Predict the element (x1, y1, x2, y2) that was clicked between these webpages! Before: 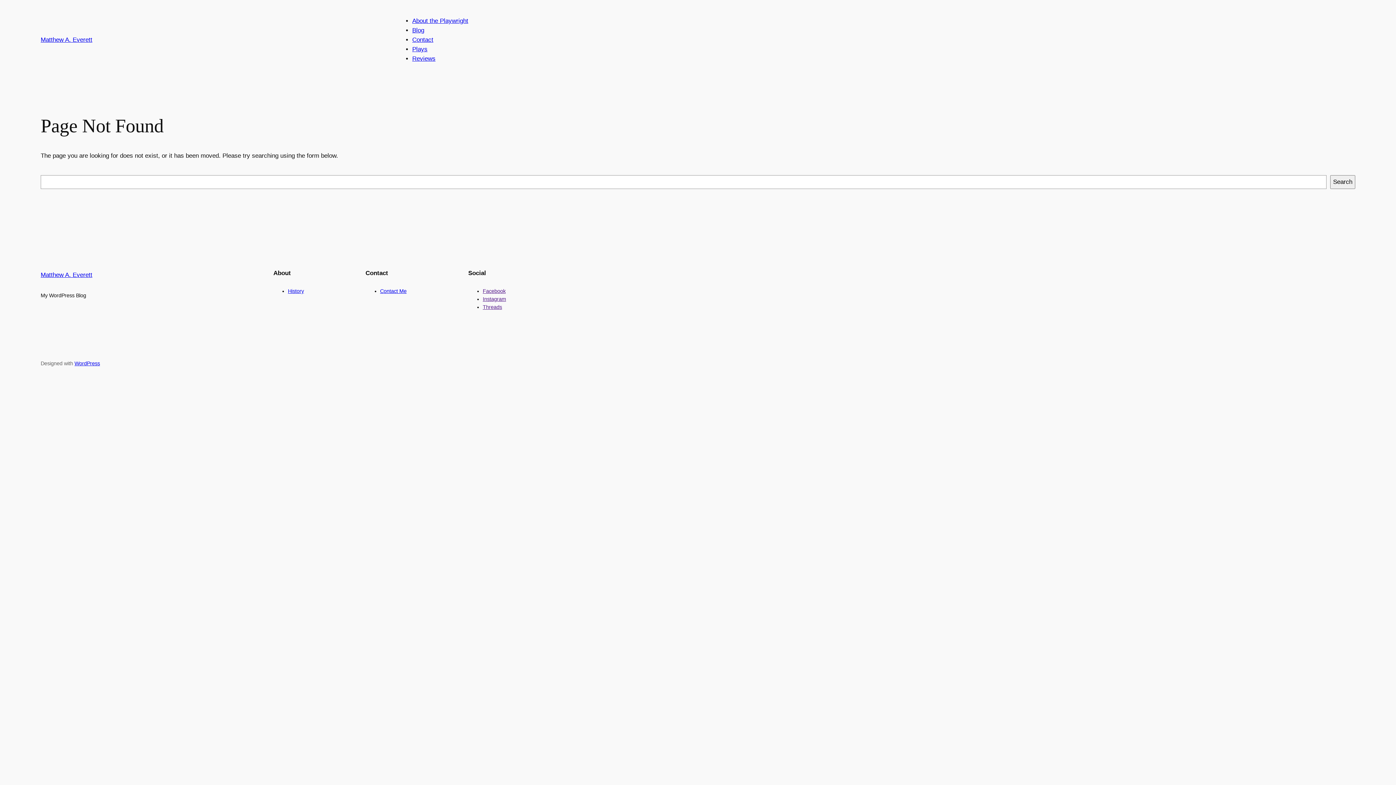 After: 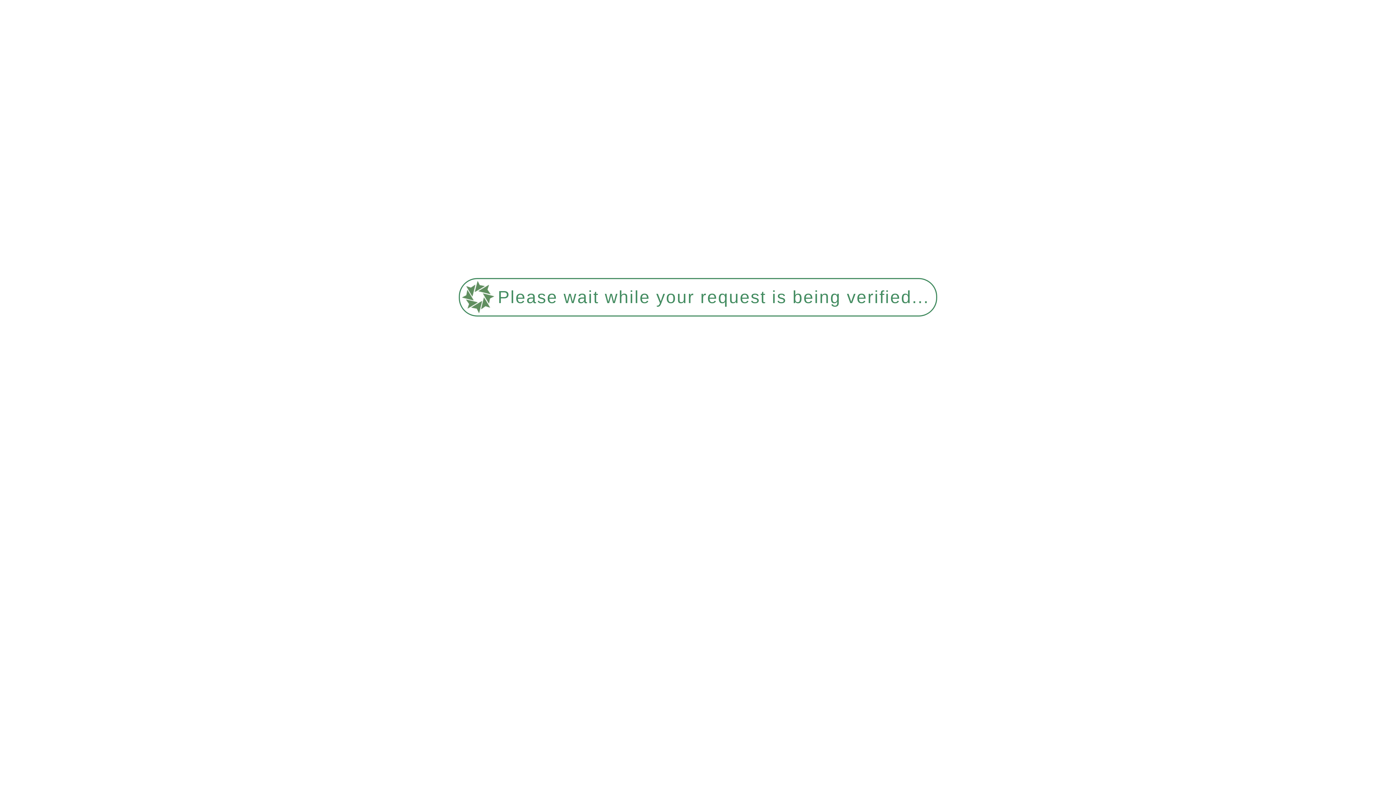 Action: label: Plays bbox: (412, 45, 427, 52)